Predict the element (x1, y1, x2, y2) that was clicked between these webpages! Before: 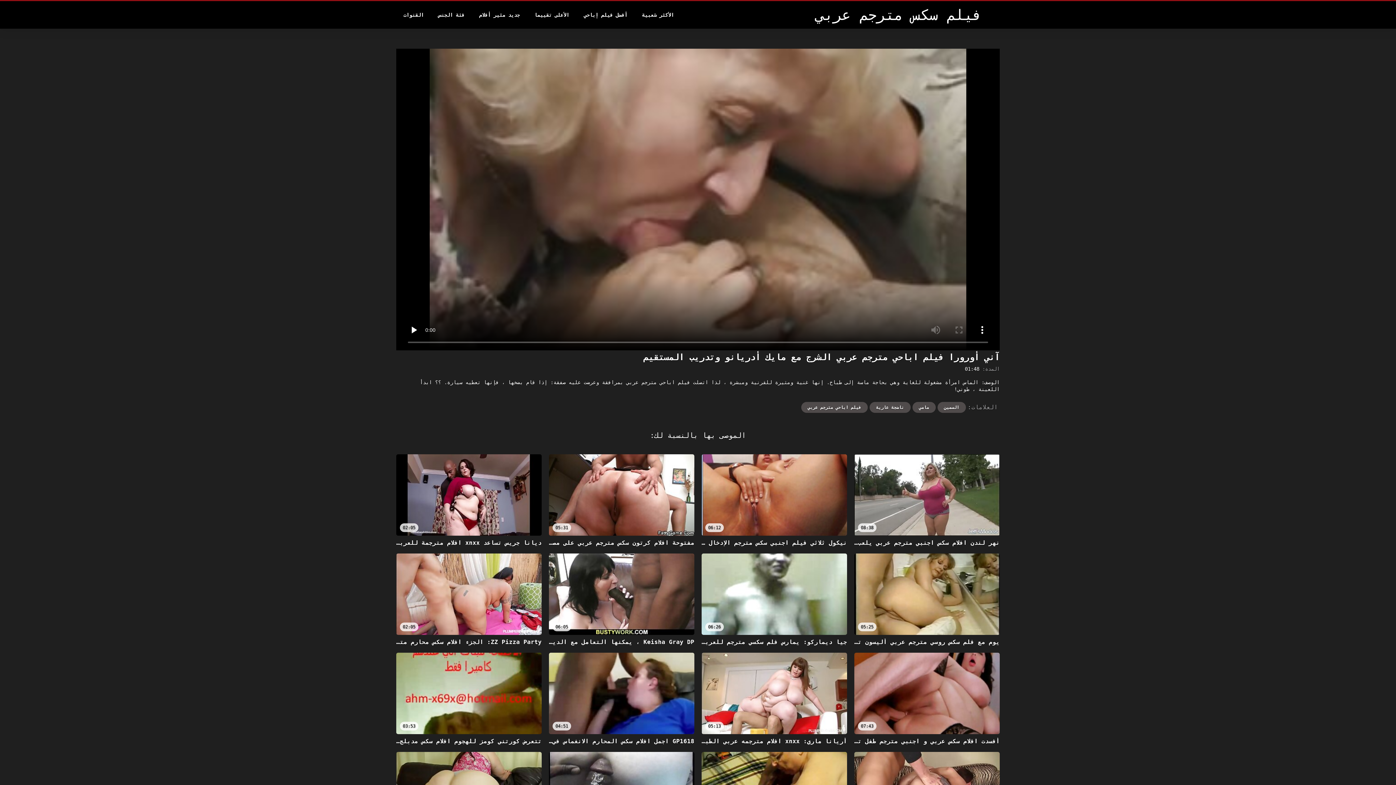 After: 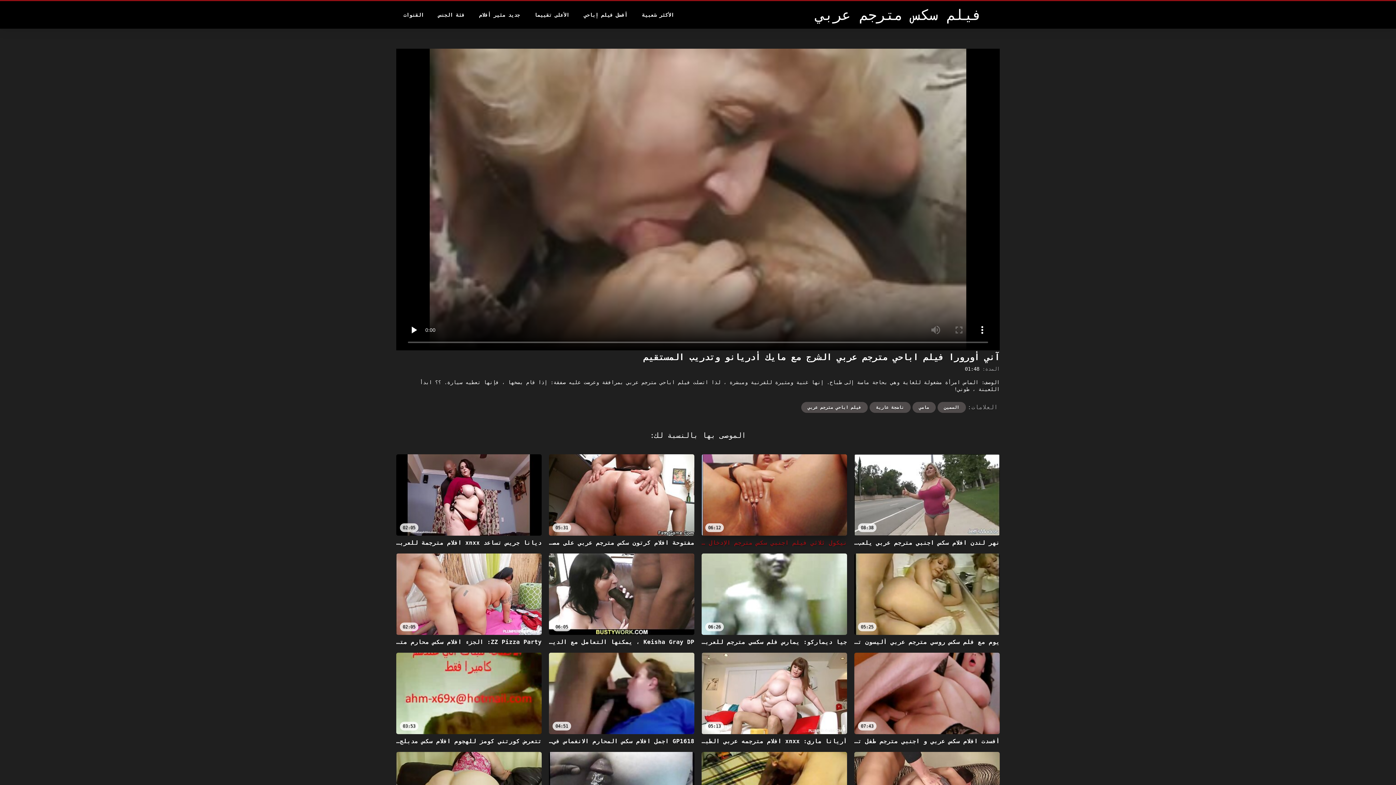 Action: bbox: (701, 454, 847, 546) label: 06:12
نيكول ثلاثي فيلم اجنبي سكس مترجم الإدخال المتزامن ذو الفتحتين